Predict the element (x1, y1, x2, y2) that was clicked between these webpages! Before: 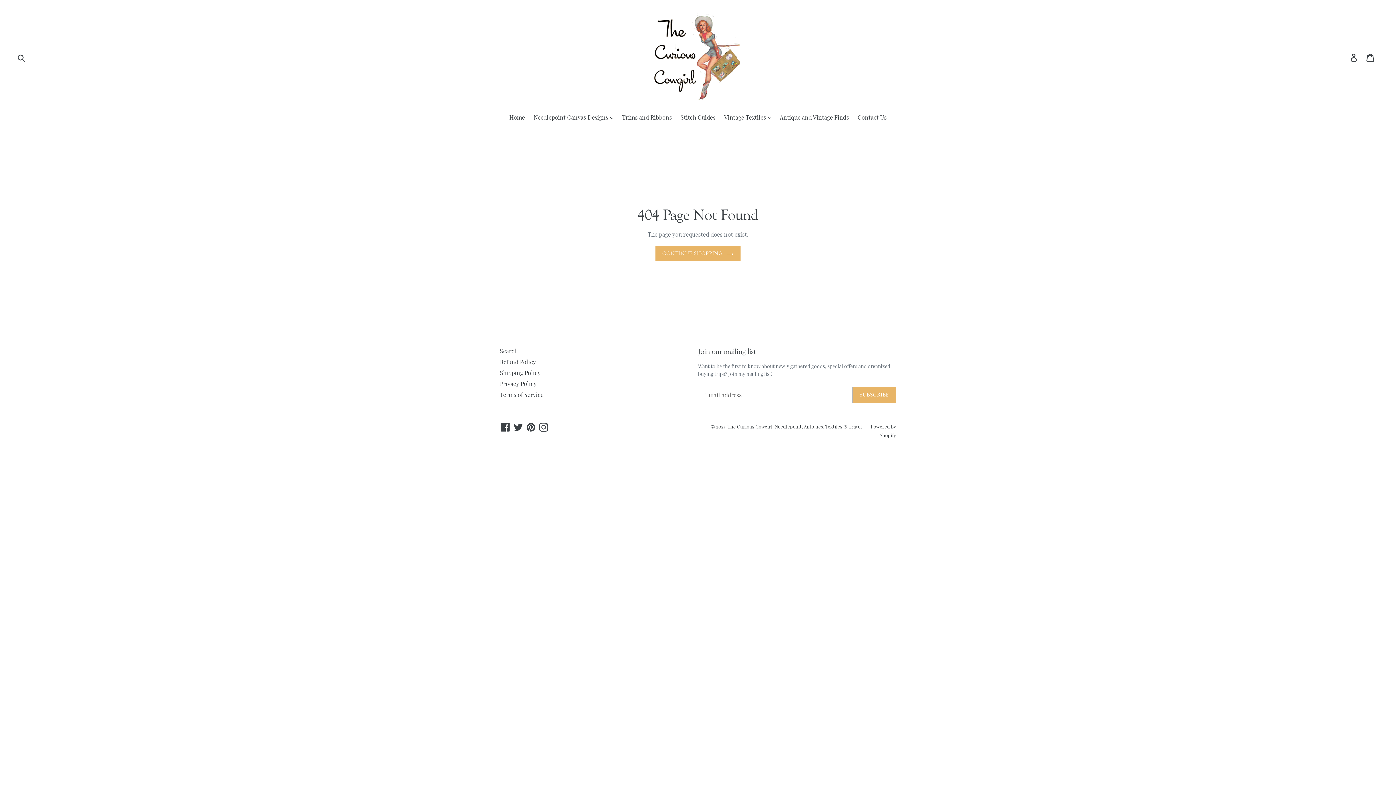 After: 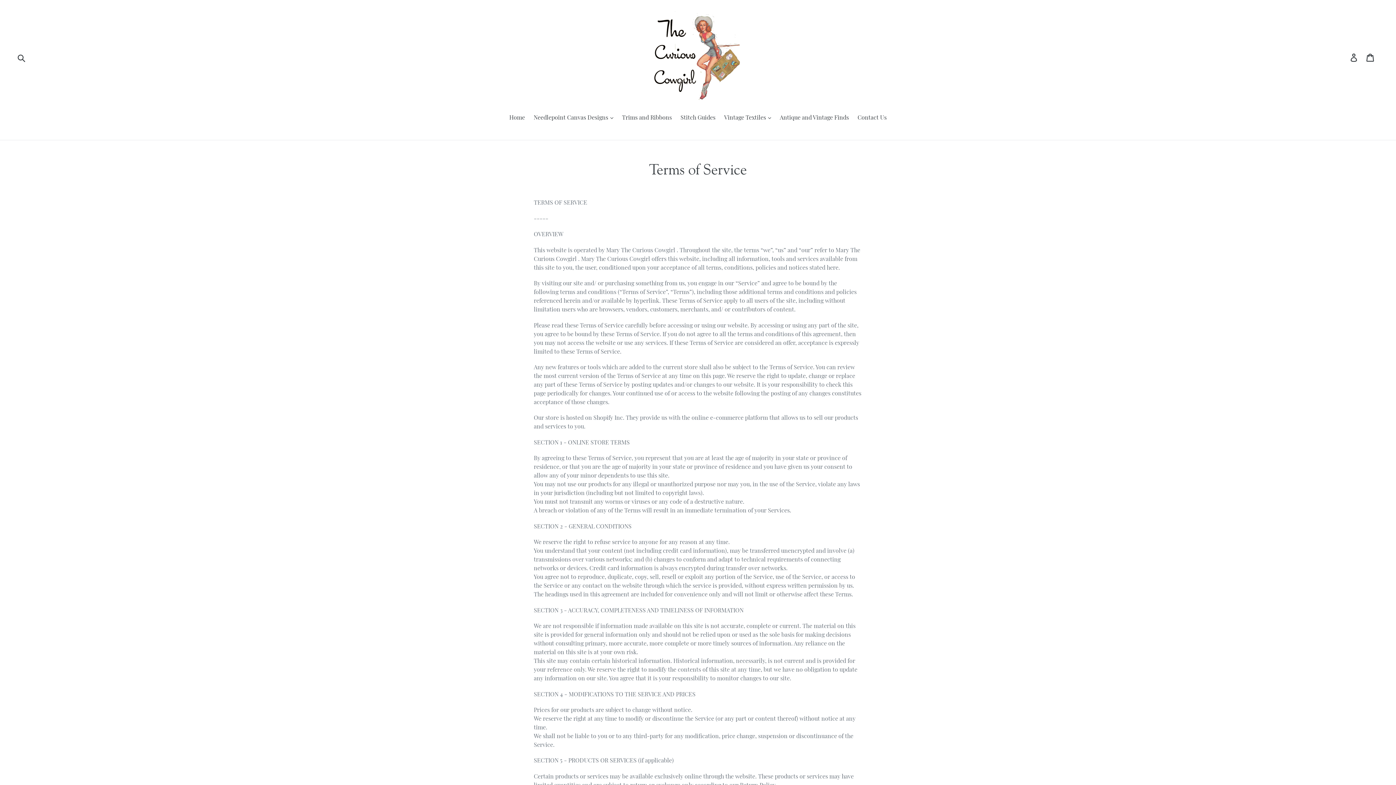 Action: bbox: (500, 391, 543, 398) label: Terms of Service